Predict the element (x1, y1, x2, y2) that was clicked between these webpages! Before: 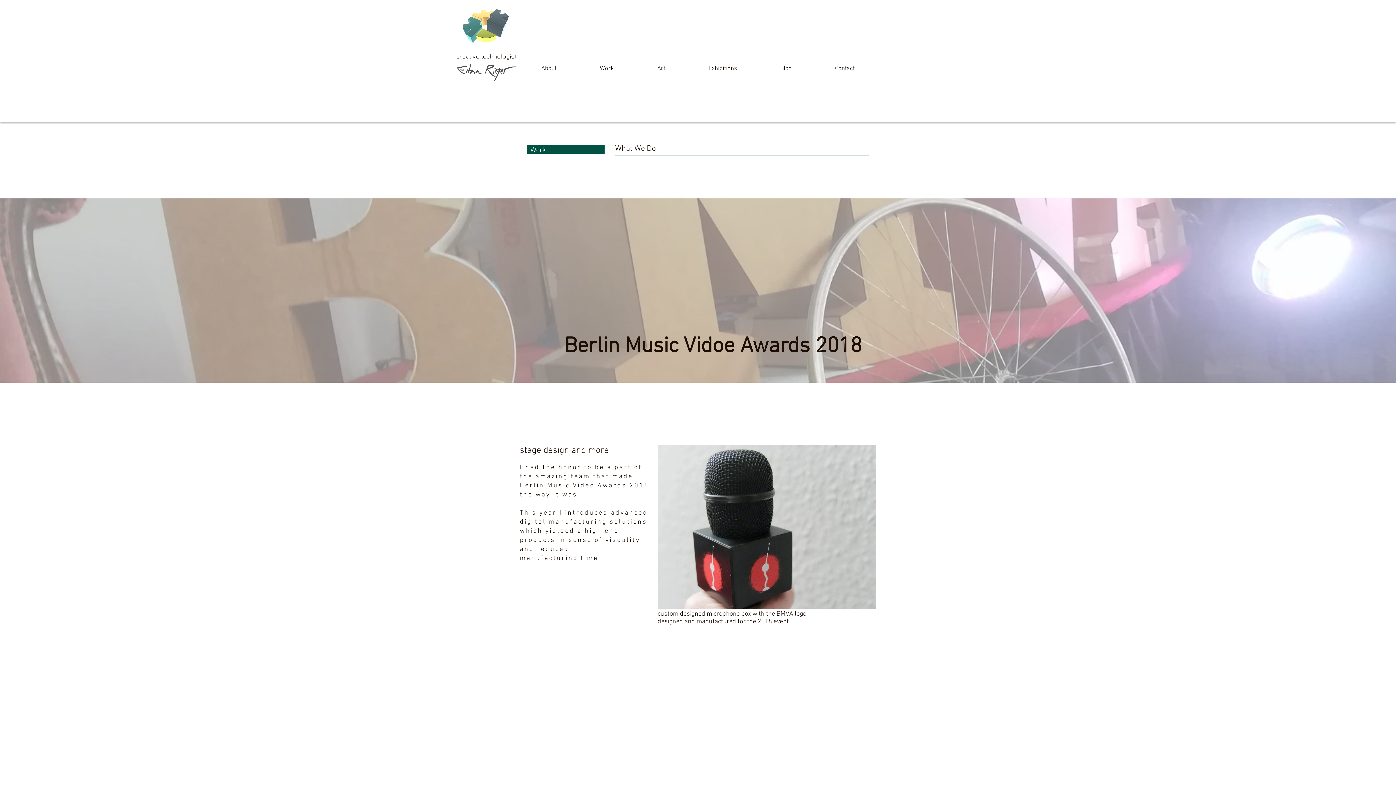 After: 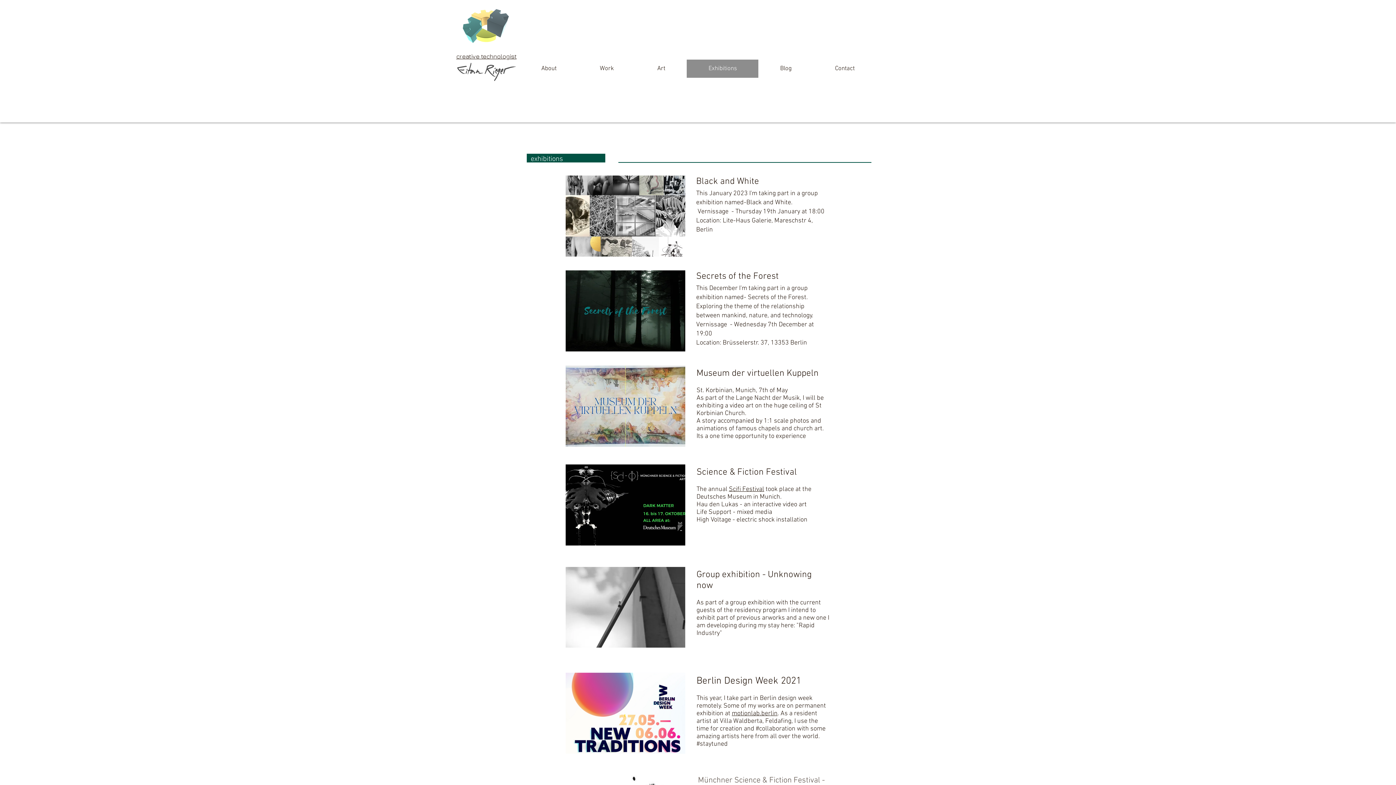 Action: label: Exhibitions bbox: (686, 59, 758, 77)